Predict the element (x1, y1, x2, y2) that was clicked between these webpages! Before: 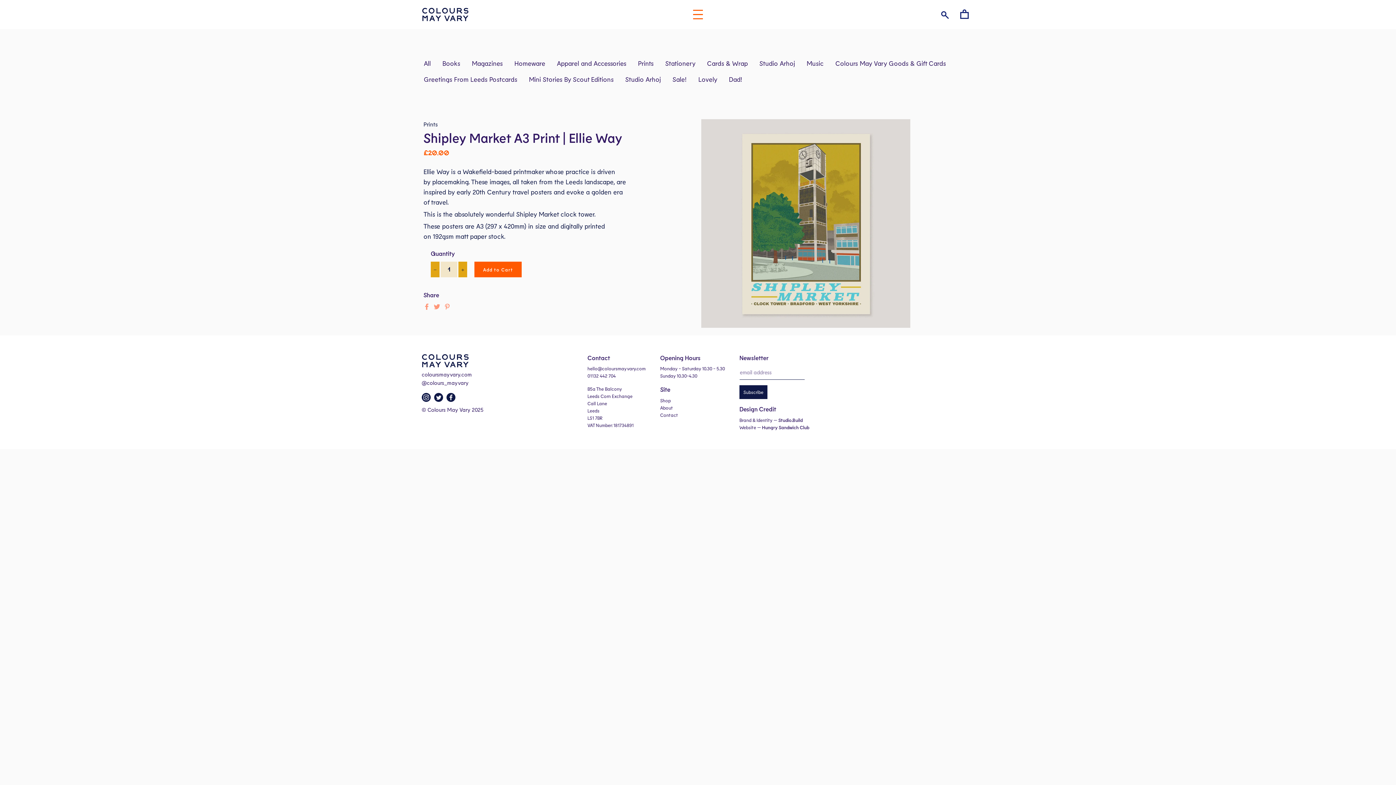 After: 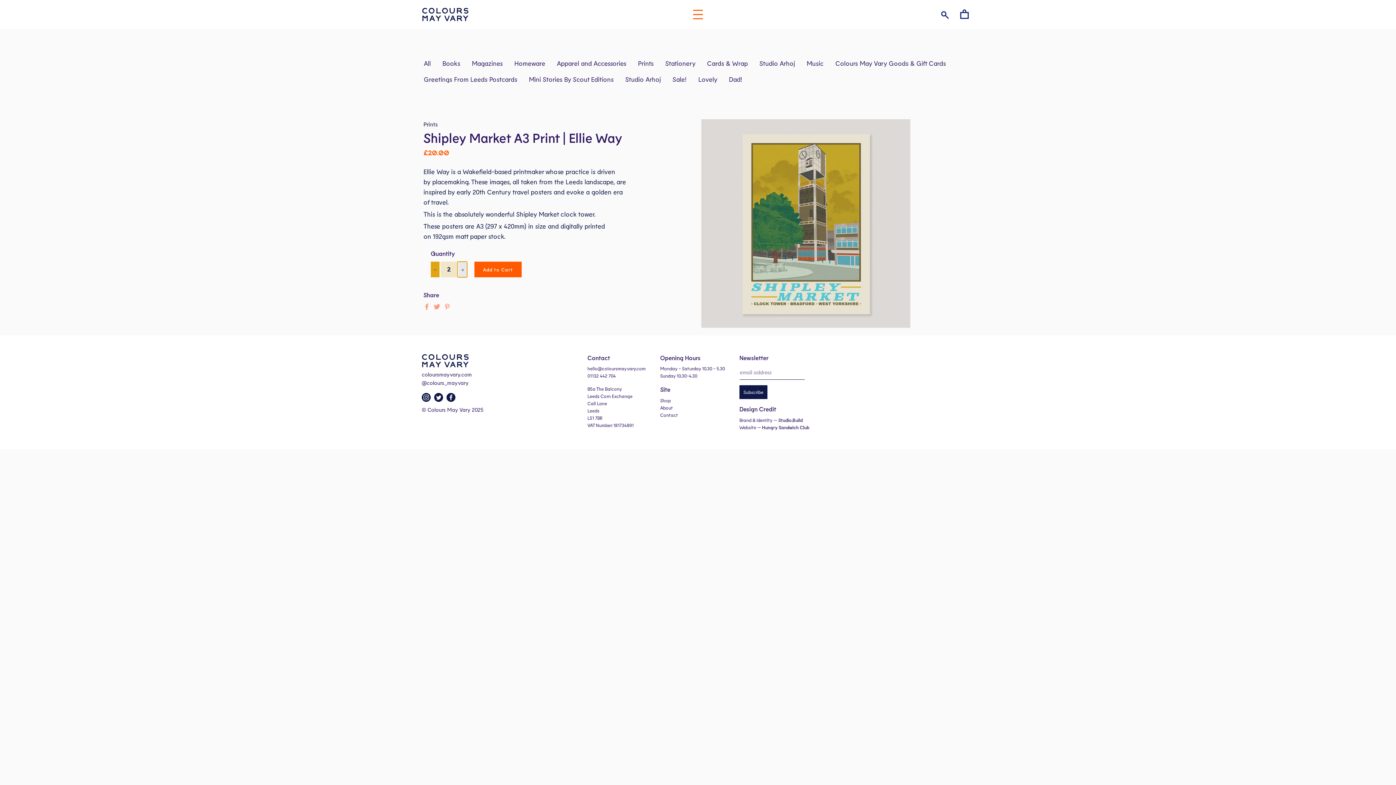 Action: bbox: (457, 261, 467, 277) label: Increase item quantity by one